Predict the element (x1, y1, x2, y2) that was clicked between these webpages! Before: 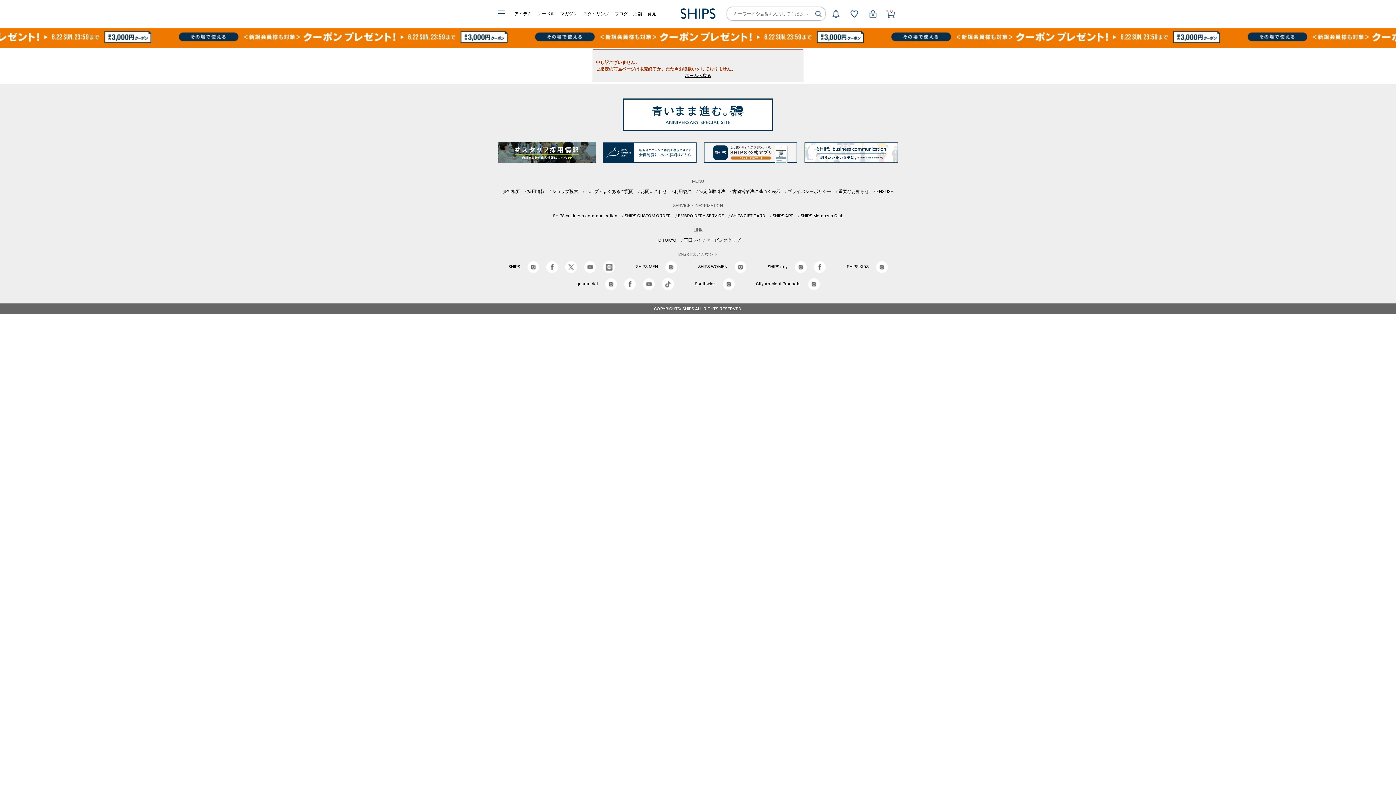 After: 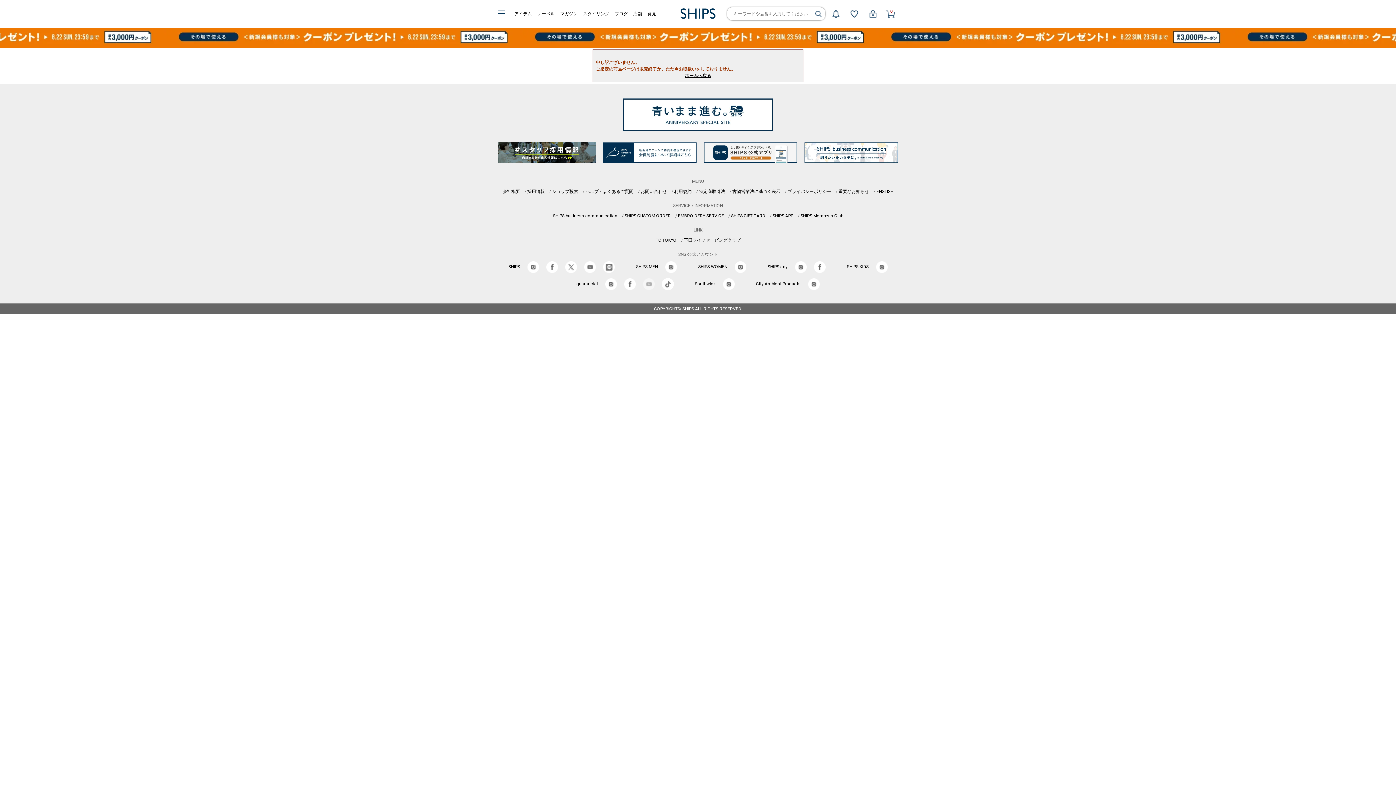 Action: bbox: (643, 281, 654, 286)